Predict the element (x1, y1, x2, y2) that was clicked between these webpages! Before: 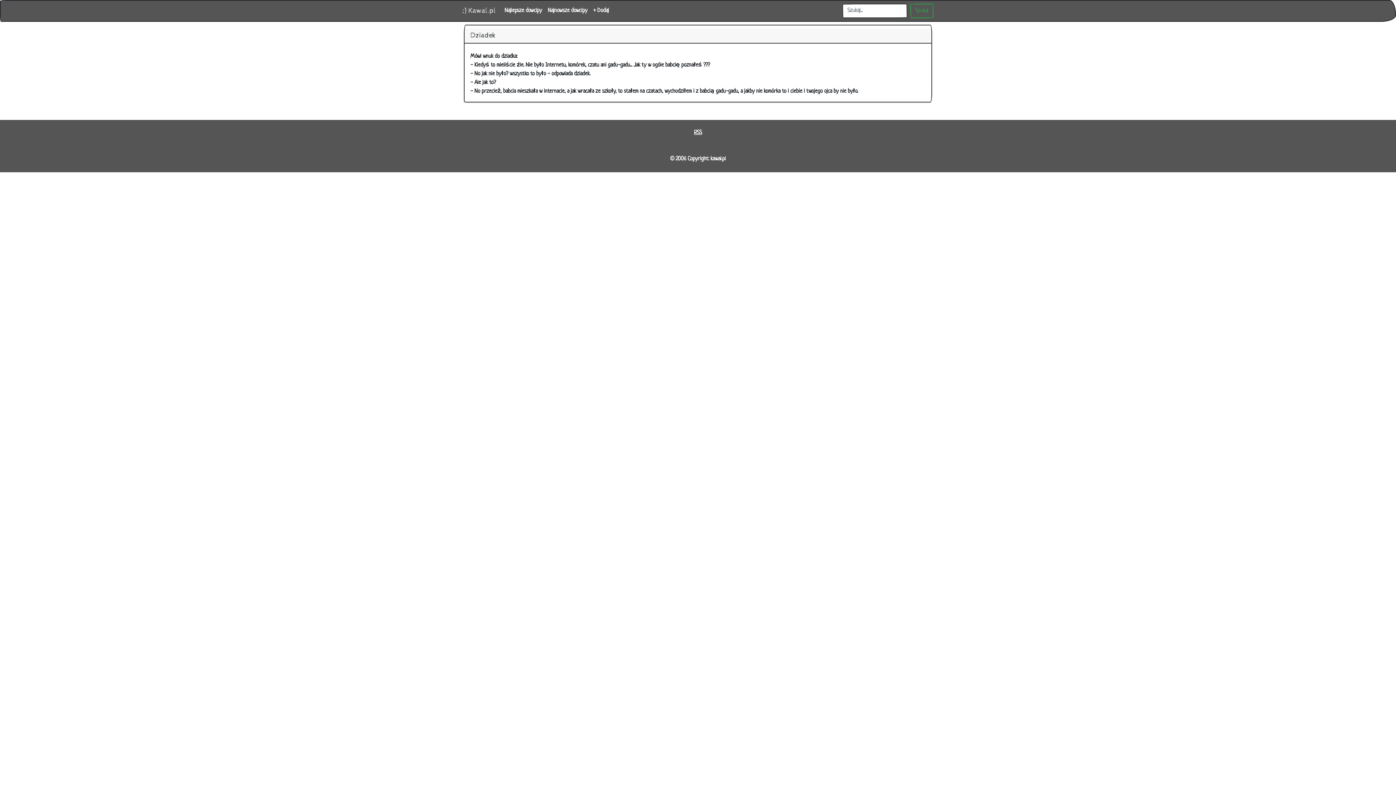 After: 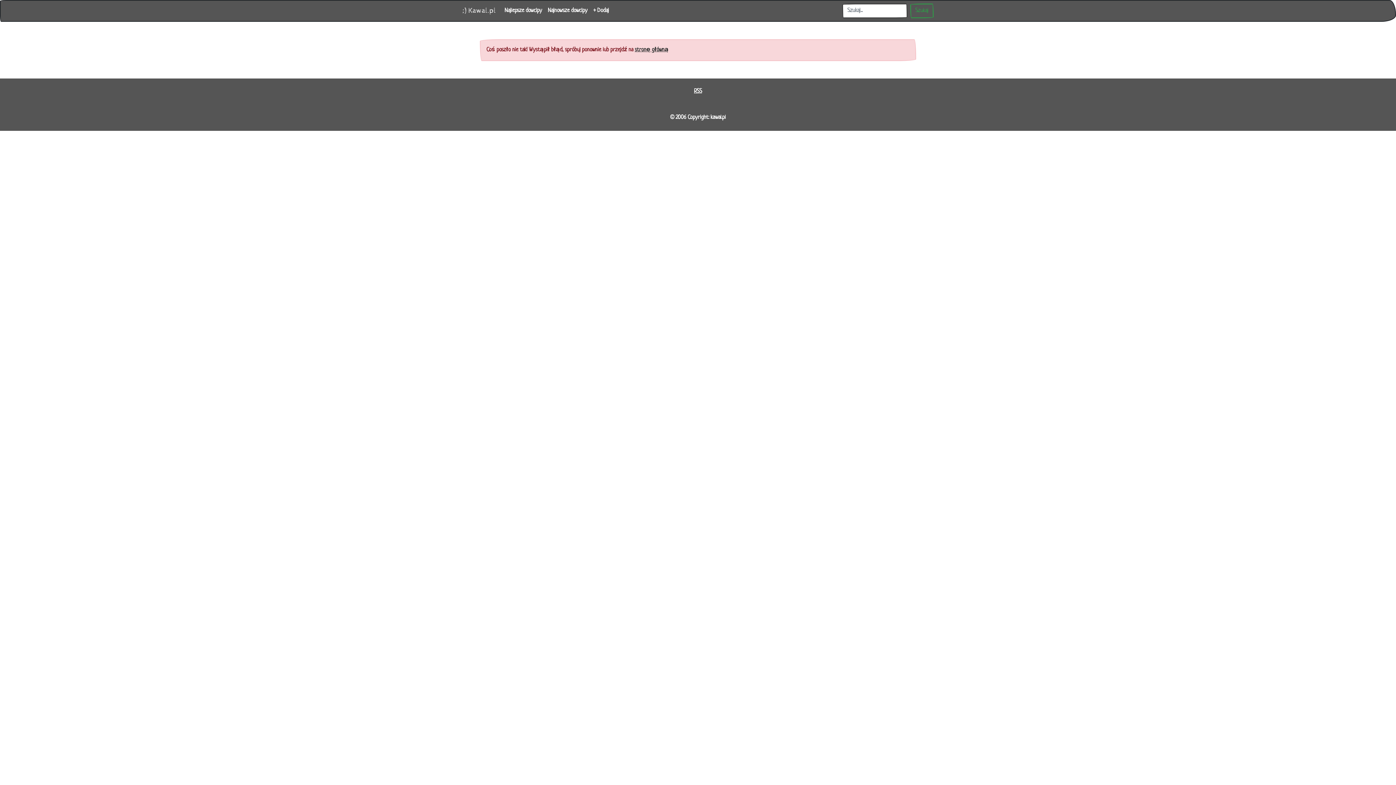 Action: label: Szukaj bbox: (910, 3, 933, 18)